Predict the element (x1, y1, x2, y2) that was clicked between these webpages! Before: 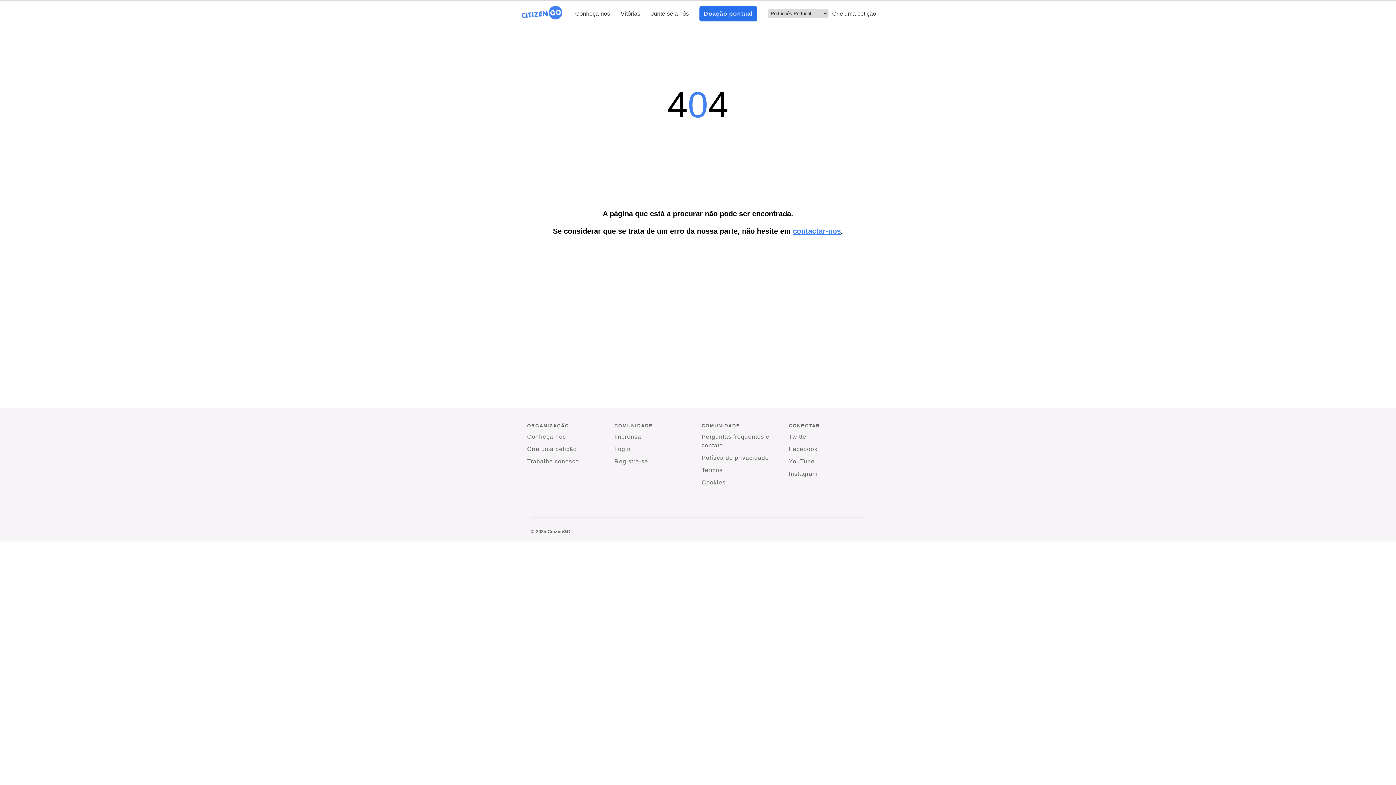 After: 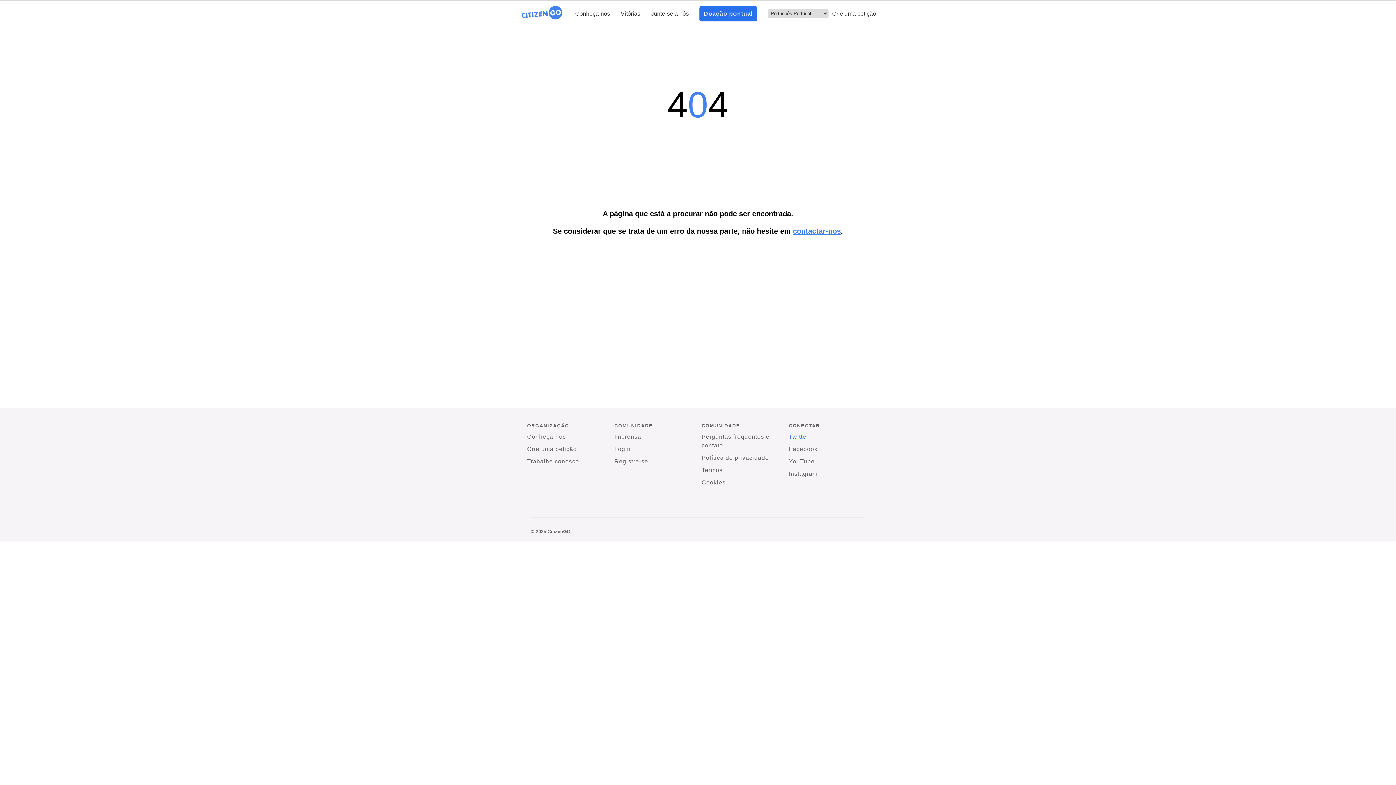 Action: bbox: (789, 432, 808, 441) label: Twitter